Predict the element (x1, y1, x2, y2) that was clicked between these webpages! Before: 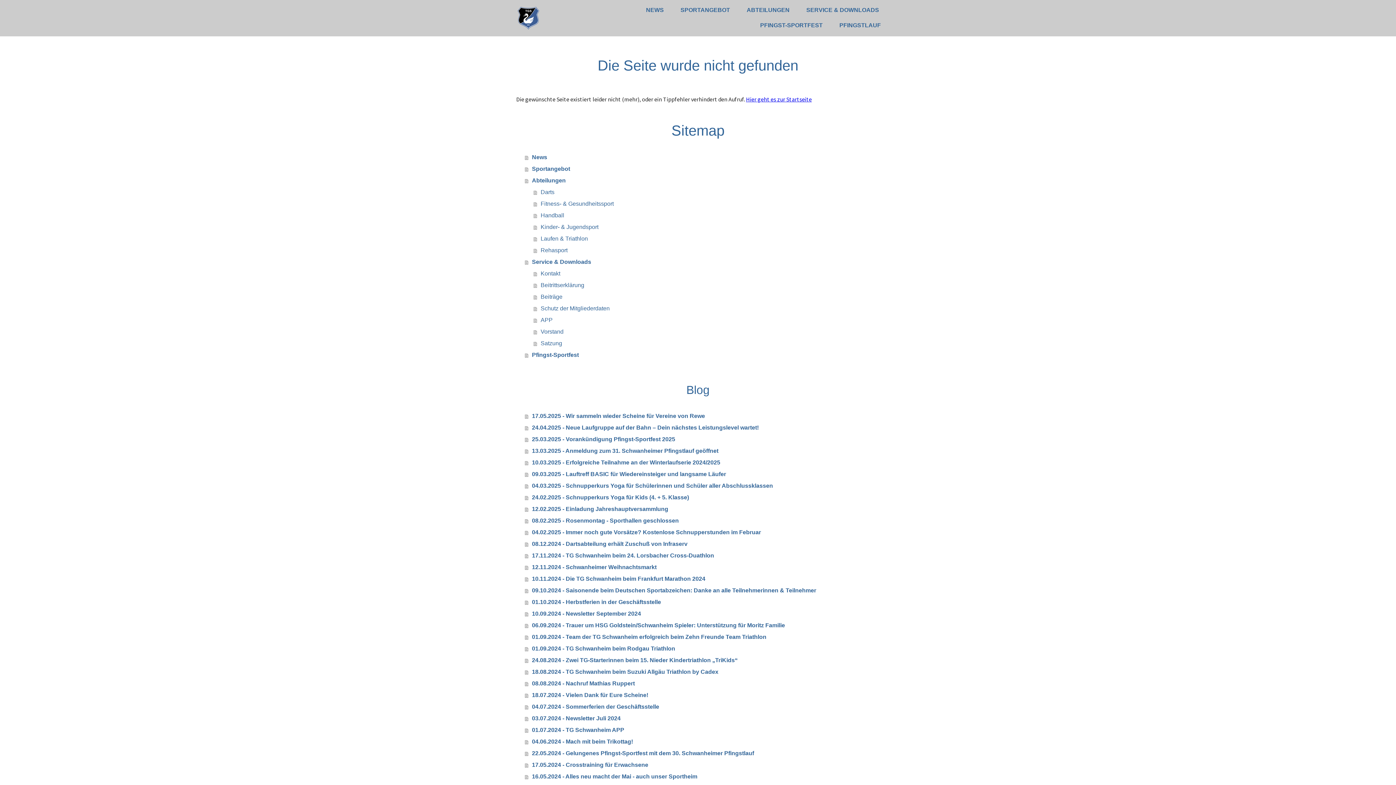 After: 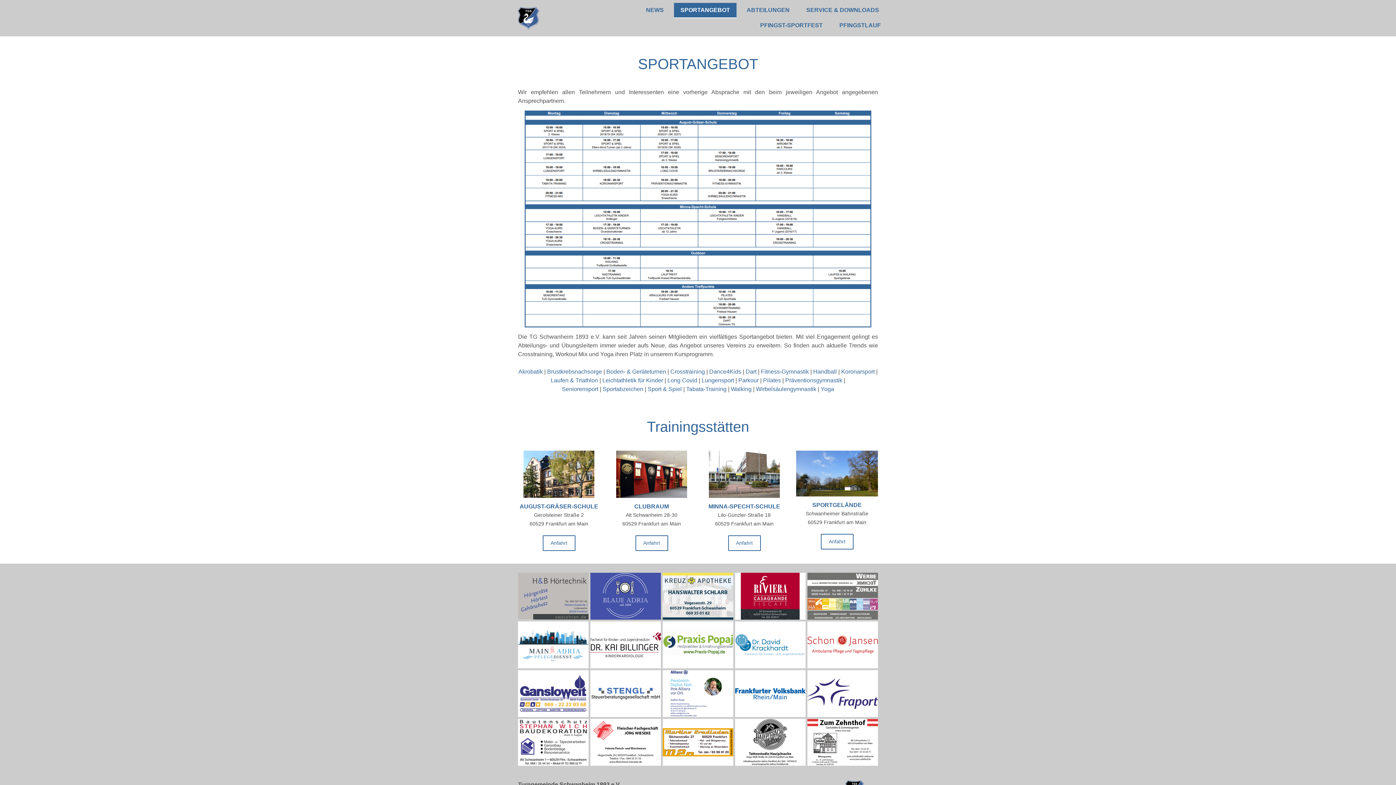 Action: label: SPORTANGEBOT bbox: (674, 2, 736, 18)